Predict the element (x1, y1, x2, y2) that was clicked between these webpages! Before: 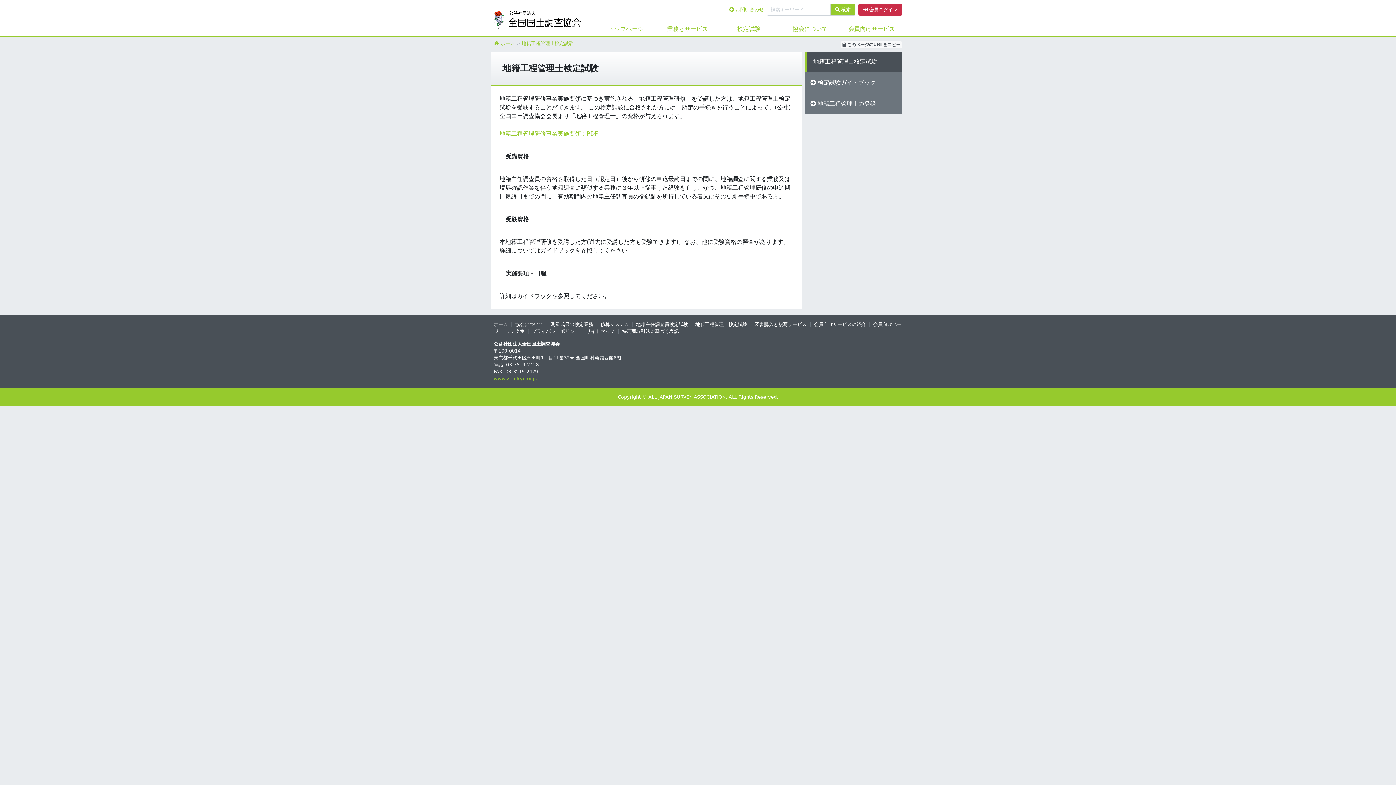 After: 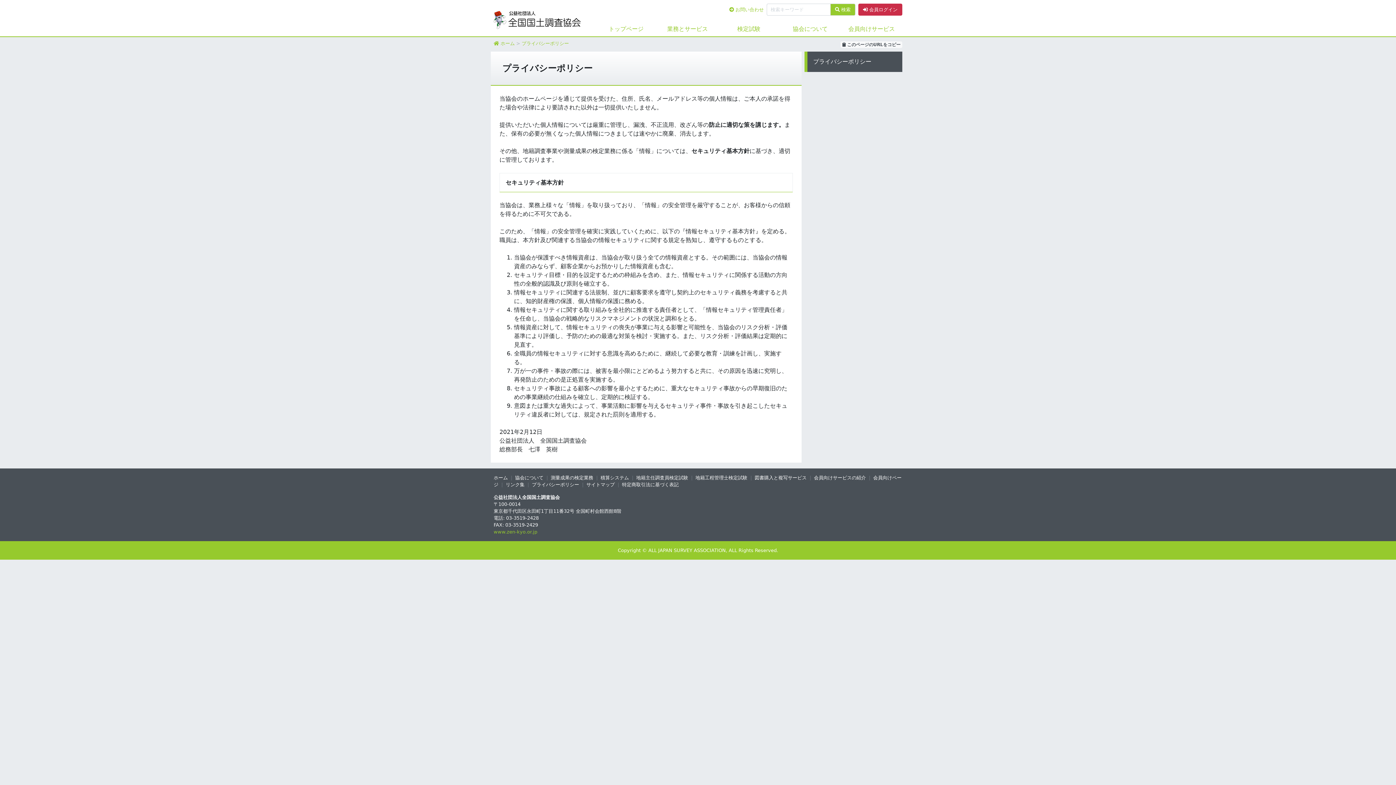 Action: bbox: (532, 328, 579, 334) label: プライバシーポリシー